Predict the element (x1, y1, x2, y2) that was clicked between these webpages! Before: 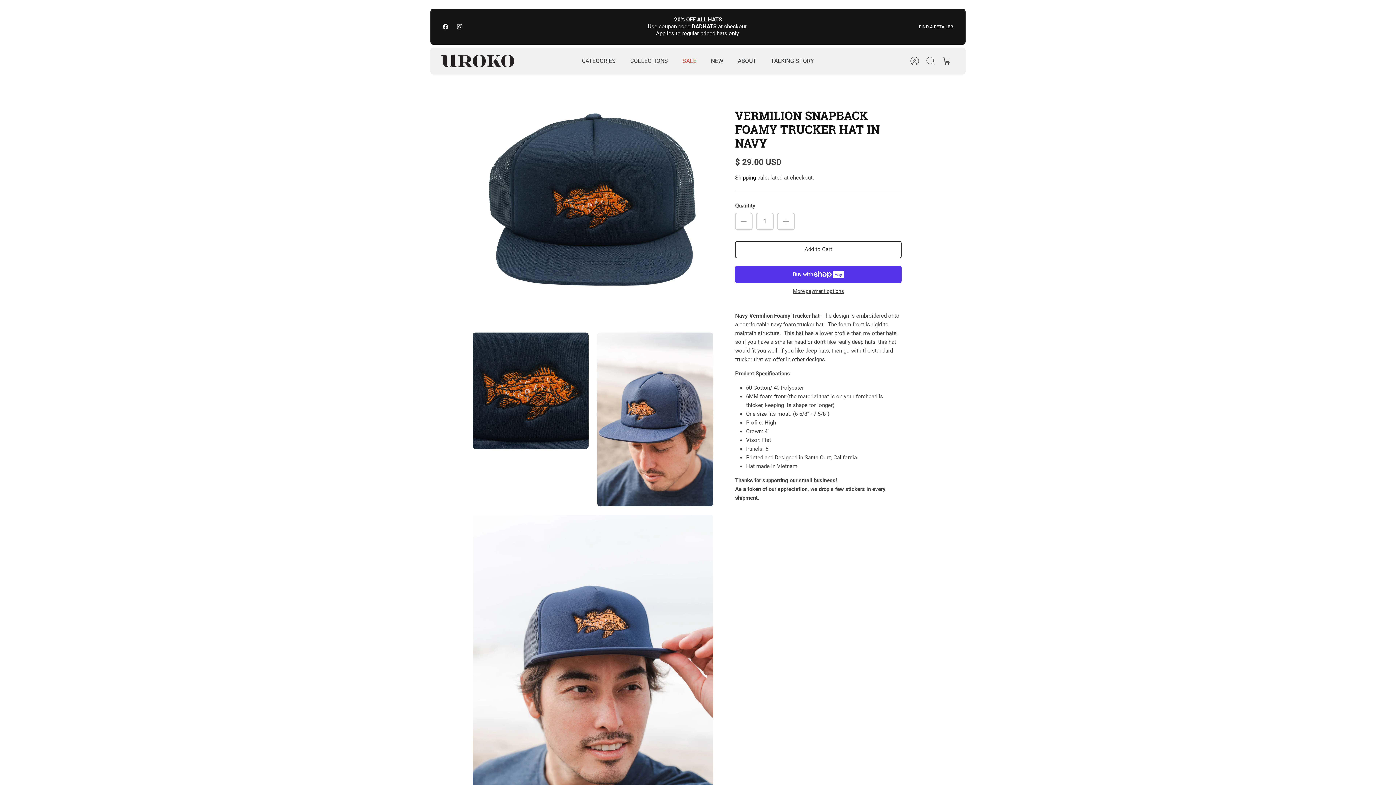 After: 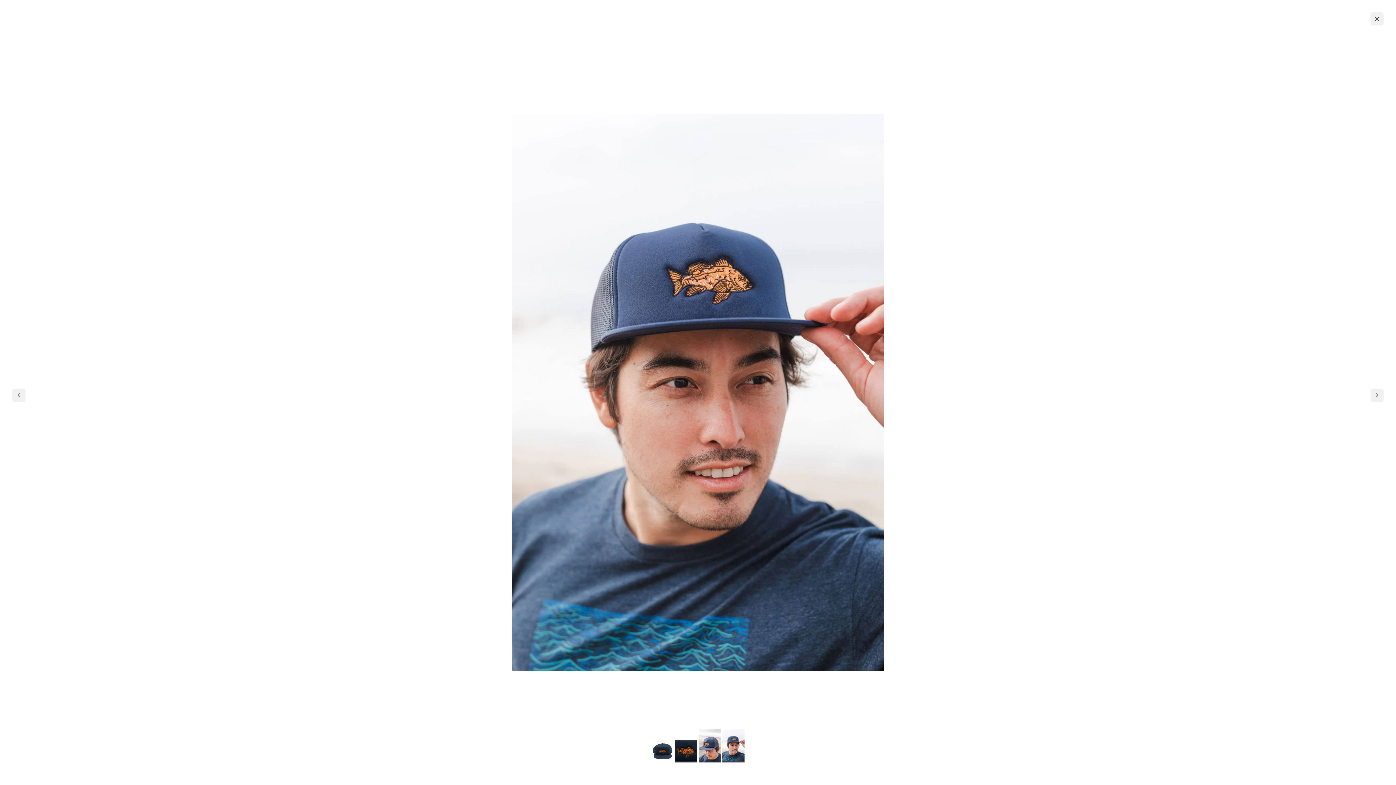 Action: bbox: (472, 515, 713, 876)